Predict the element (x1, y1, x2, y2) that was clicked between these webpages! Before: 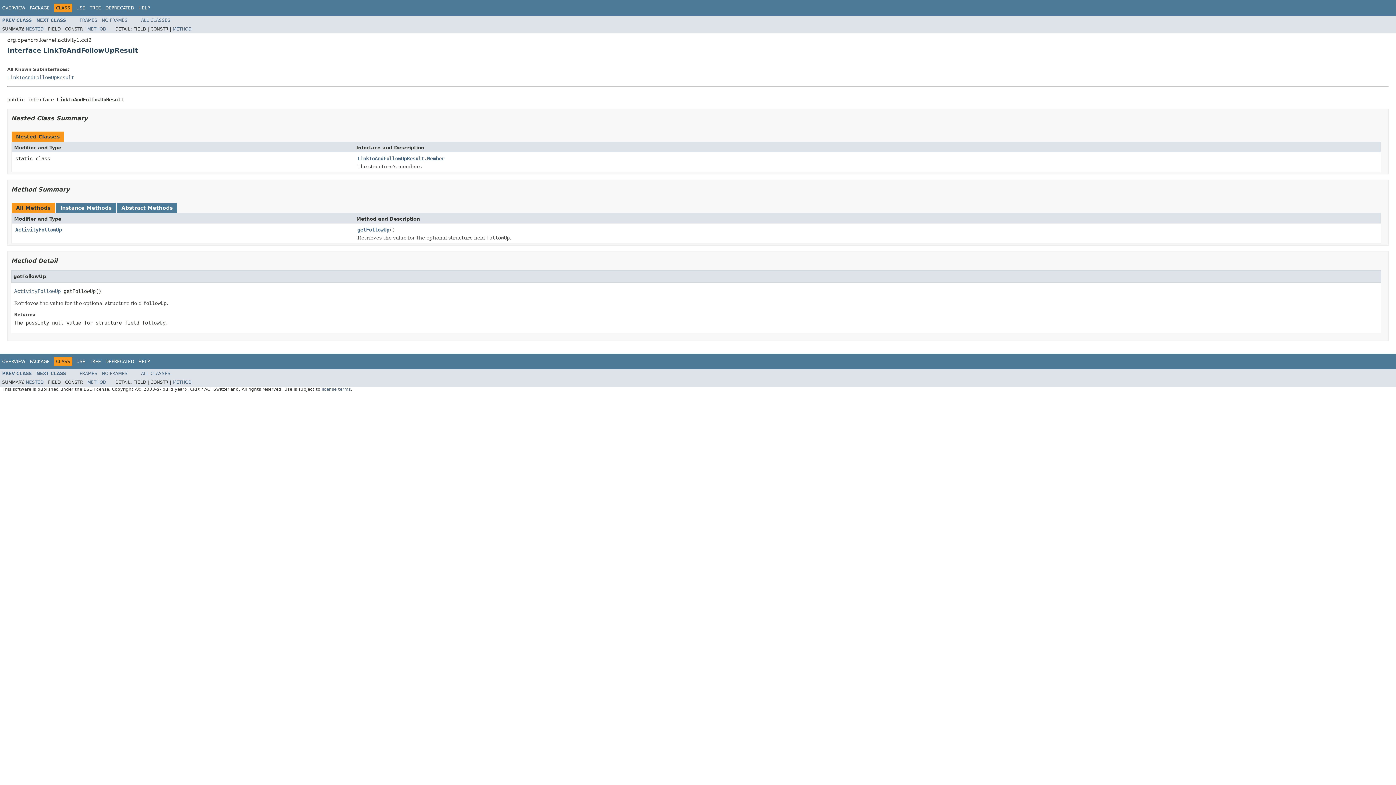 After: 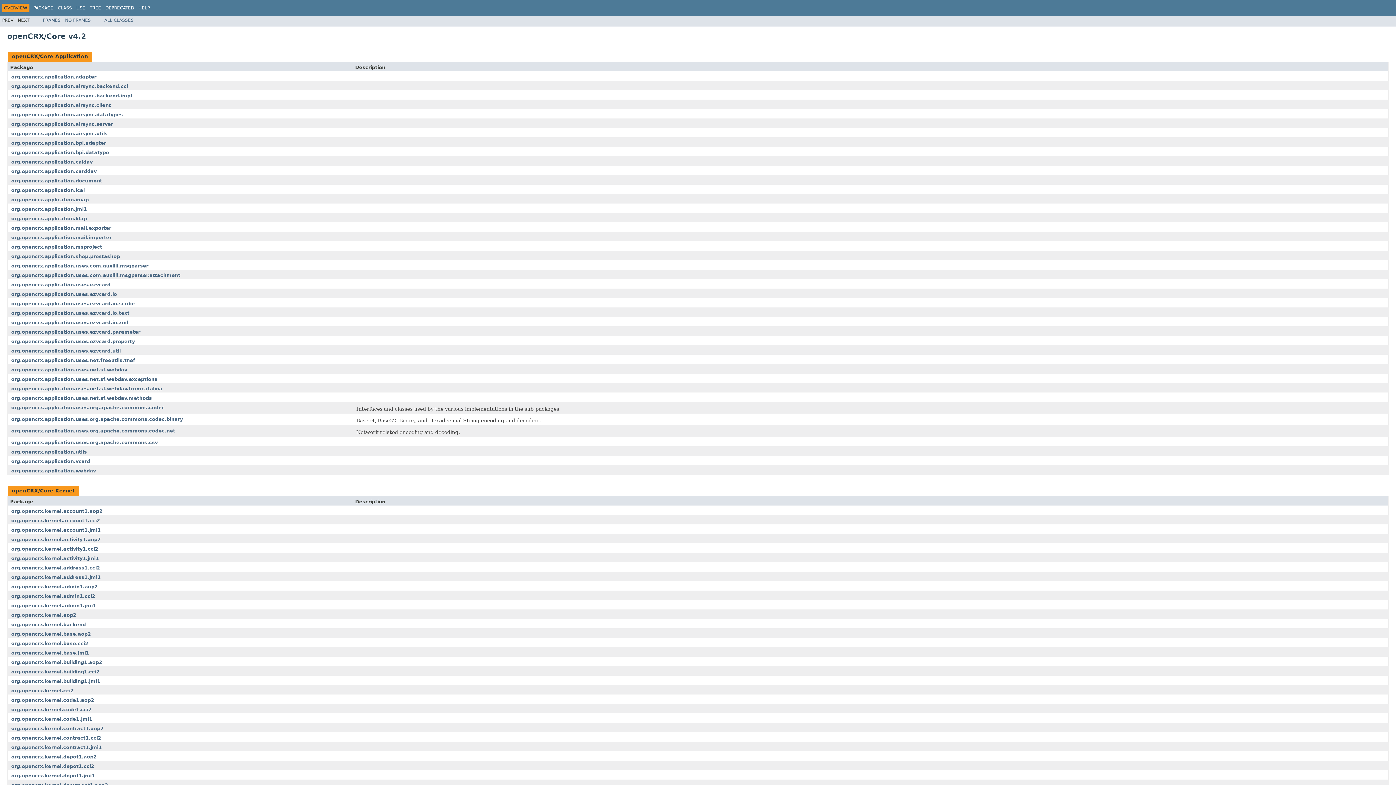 Action: bbox: (2, 5, 25, 10) label: OVERVIEW